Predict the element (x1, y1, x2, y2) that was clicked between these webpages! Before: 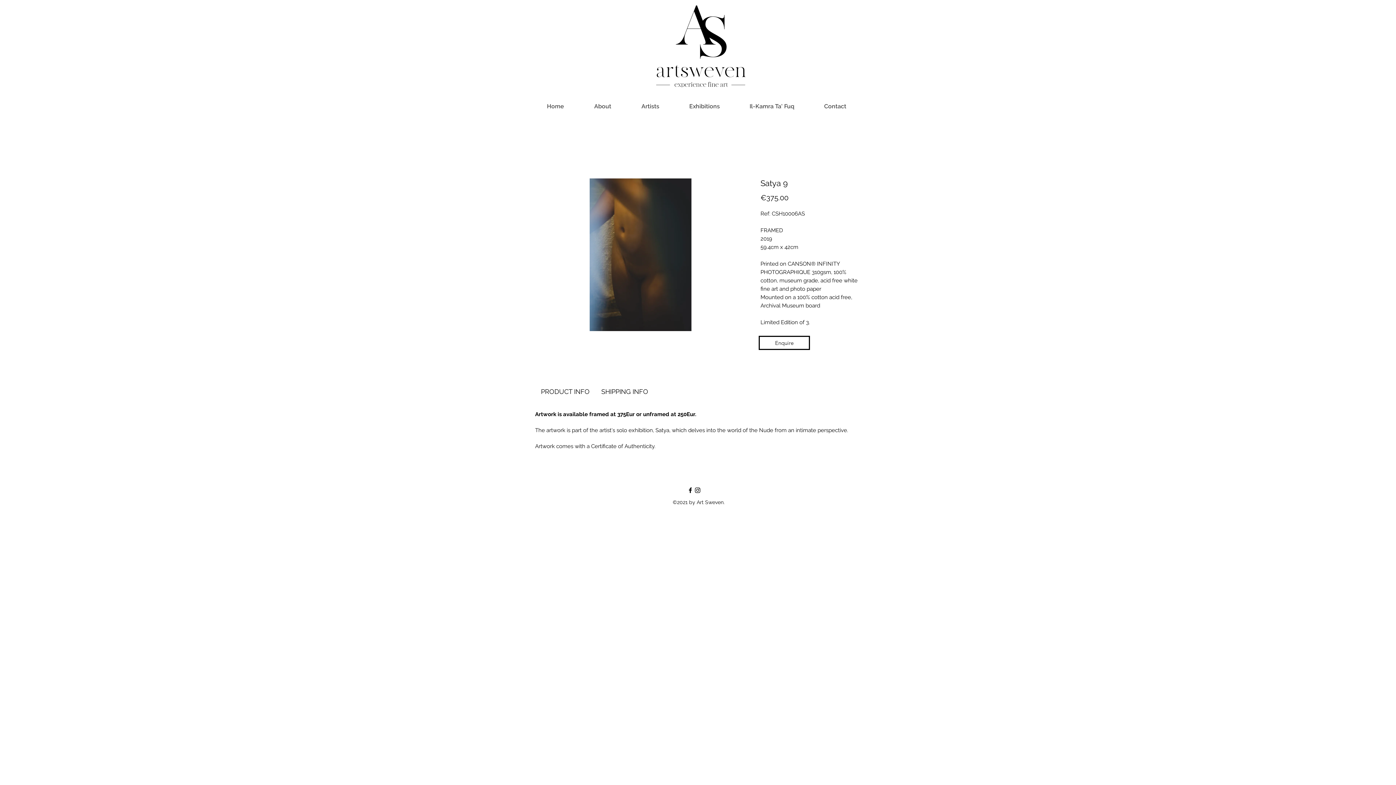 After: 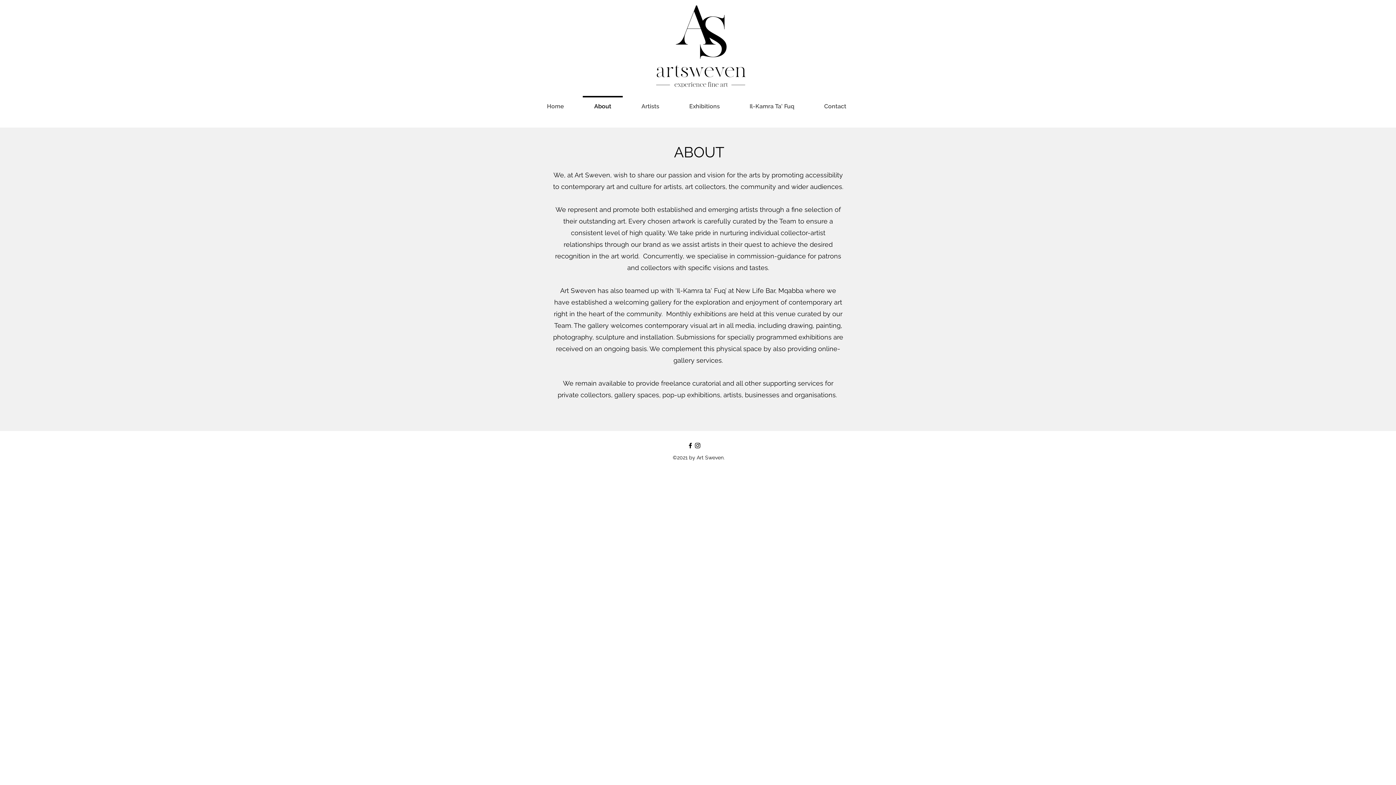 Action: label: About bbox: (579, 96, 626, 110)